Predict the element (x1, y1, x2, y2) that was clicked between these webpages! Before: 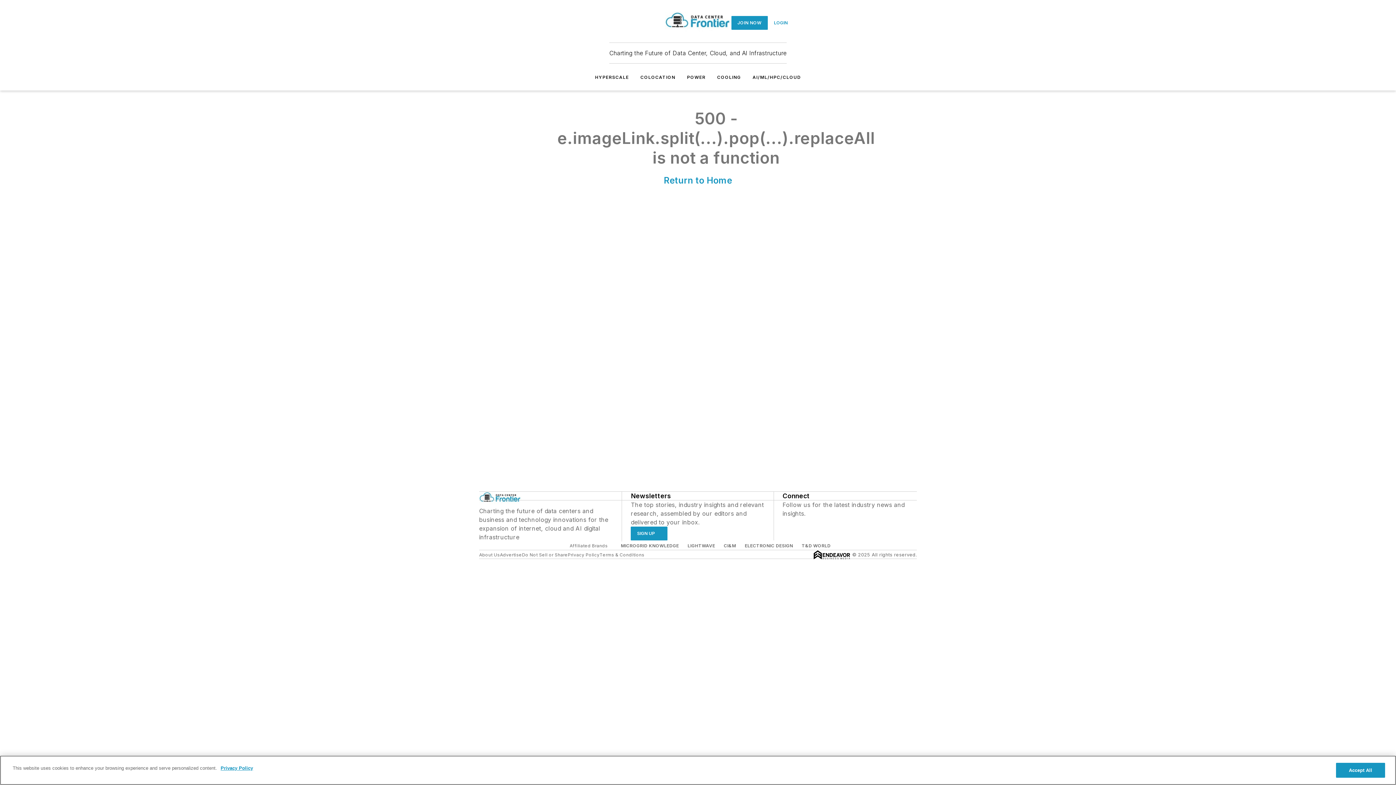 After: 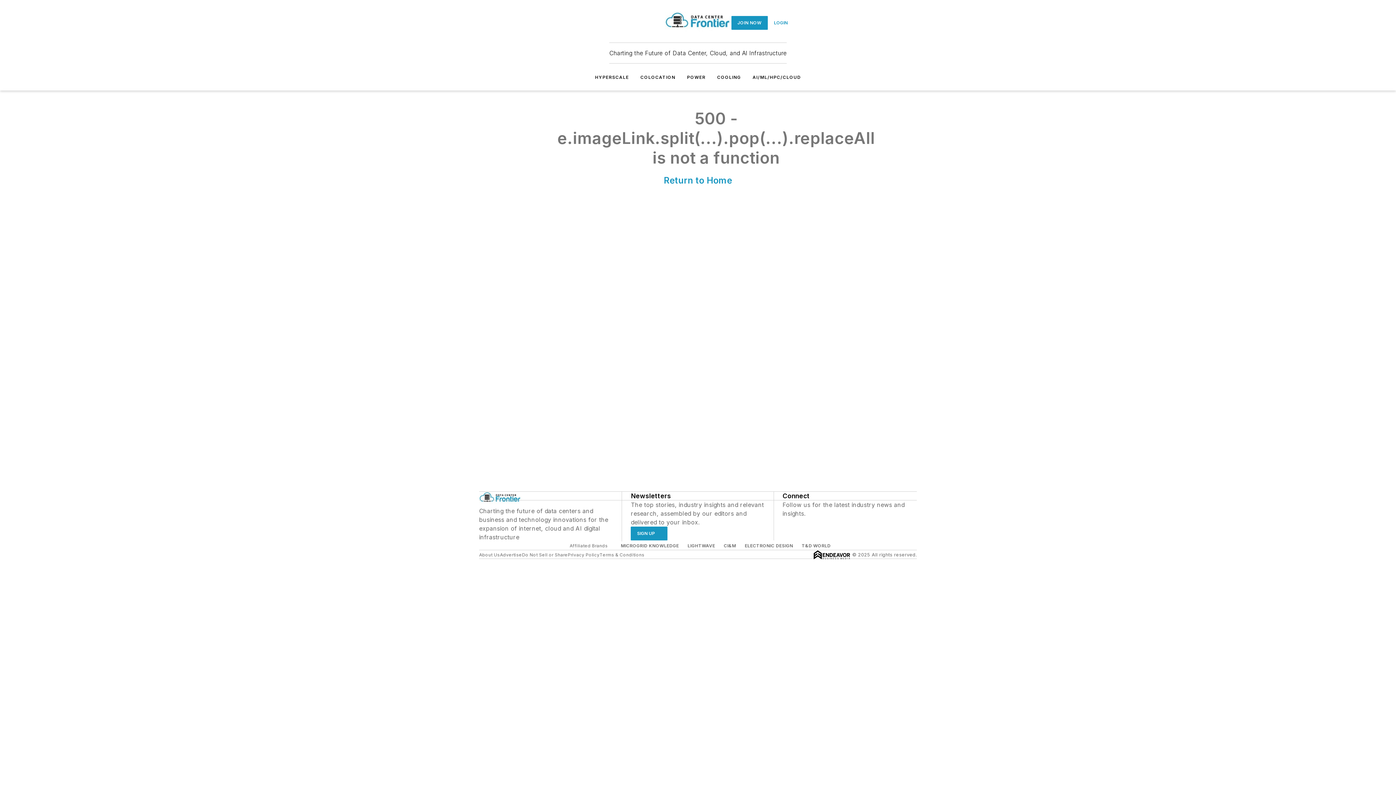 Action: label: COOLING bbox: (717, 74, 741, 80)